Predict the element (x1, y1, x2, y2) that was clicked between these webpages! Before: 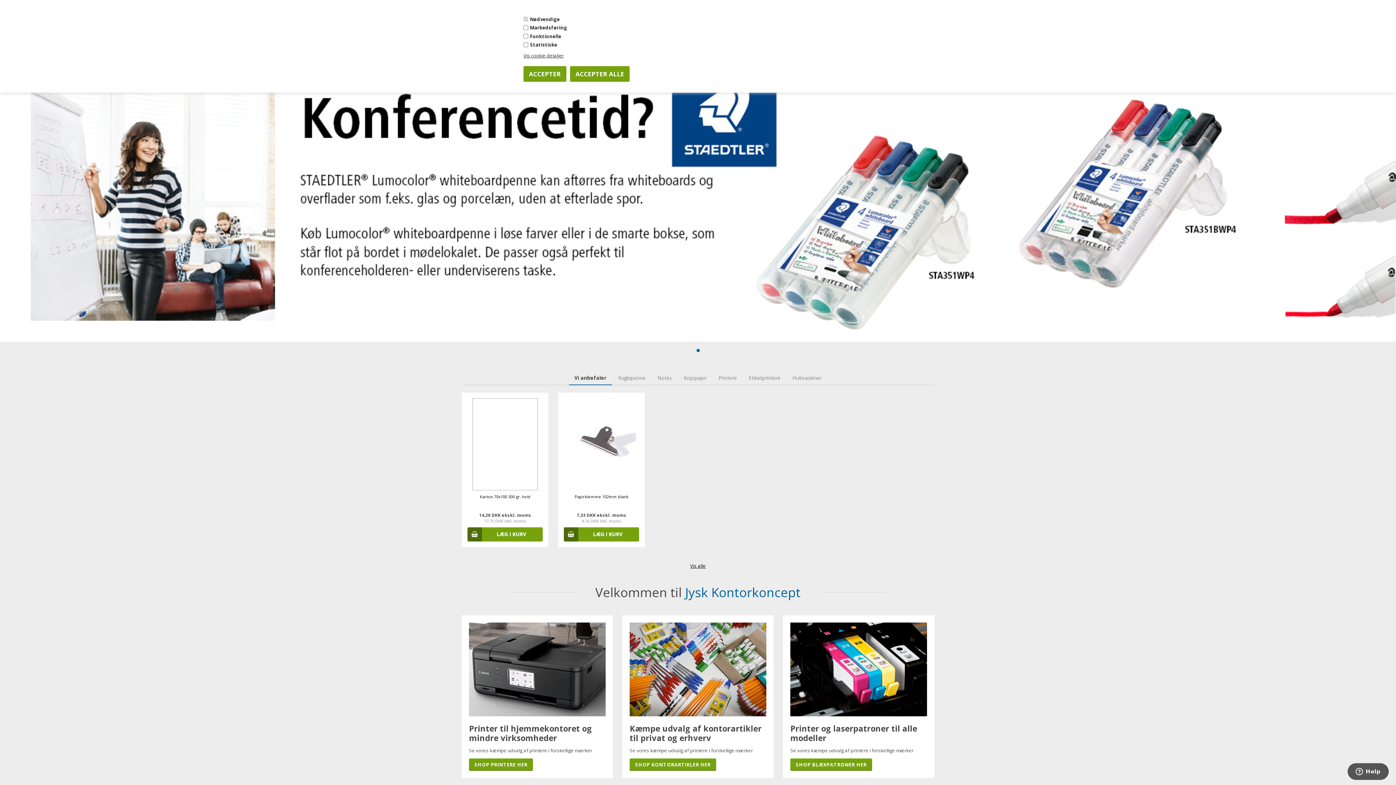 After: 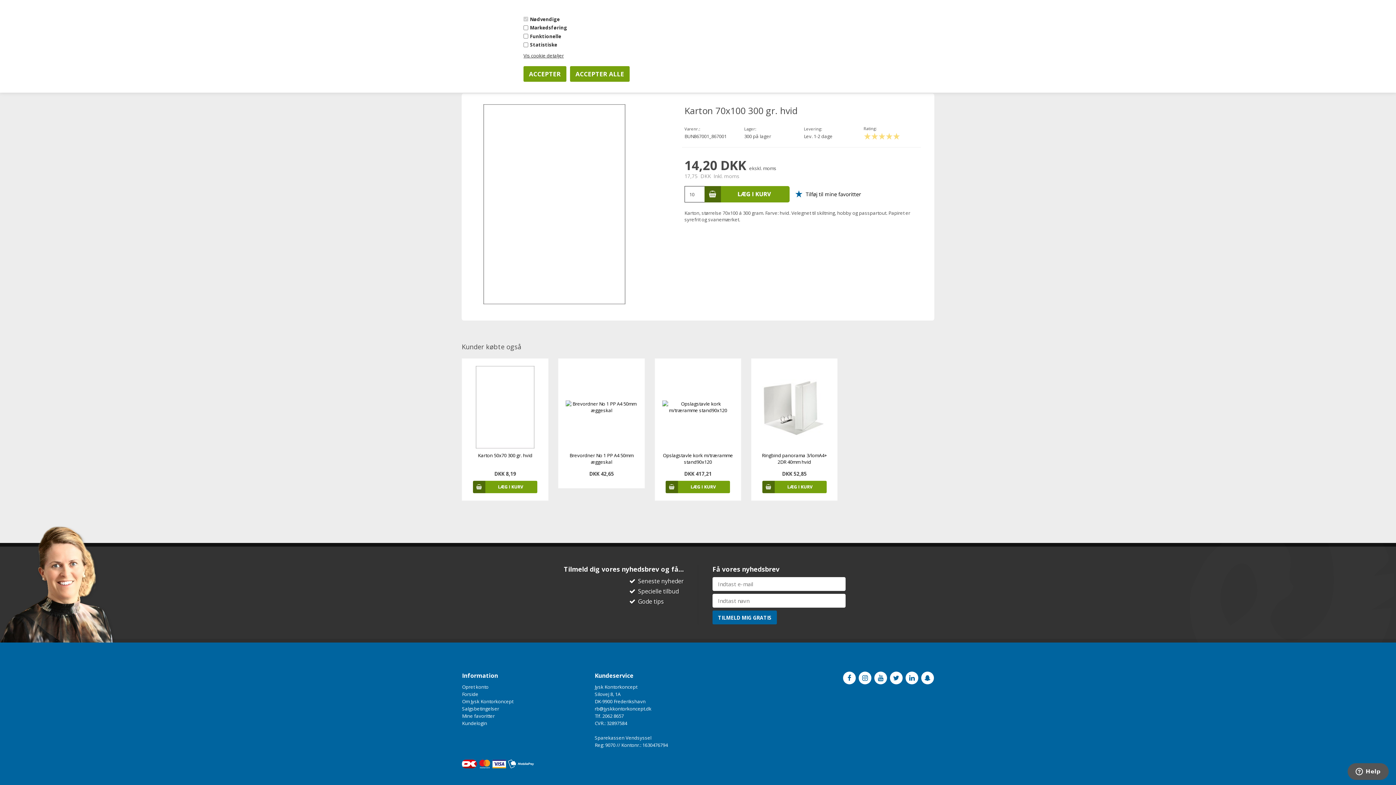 Action: bbox: (467, 398, 542, 490)